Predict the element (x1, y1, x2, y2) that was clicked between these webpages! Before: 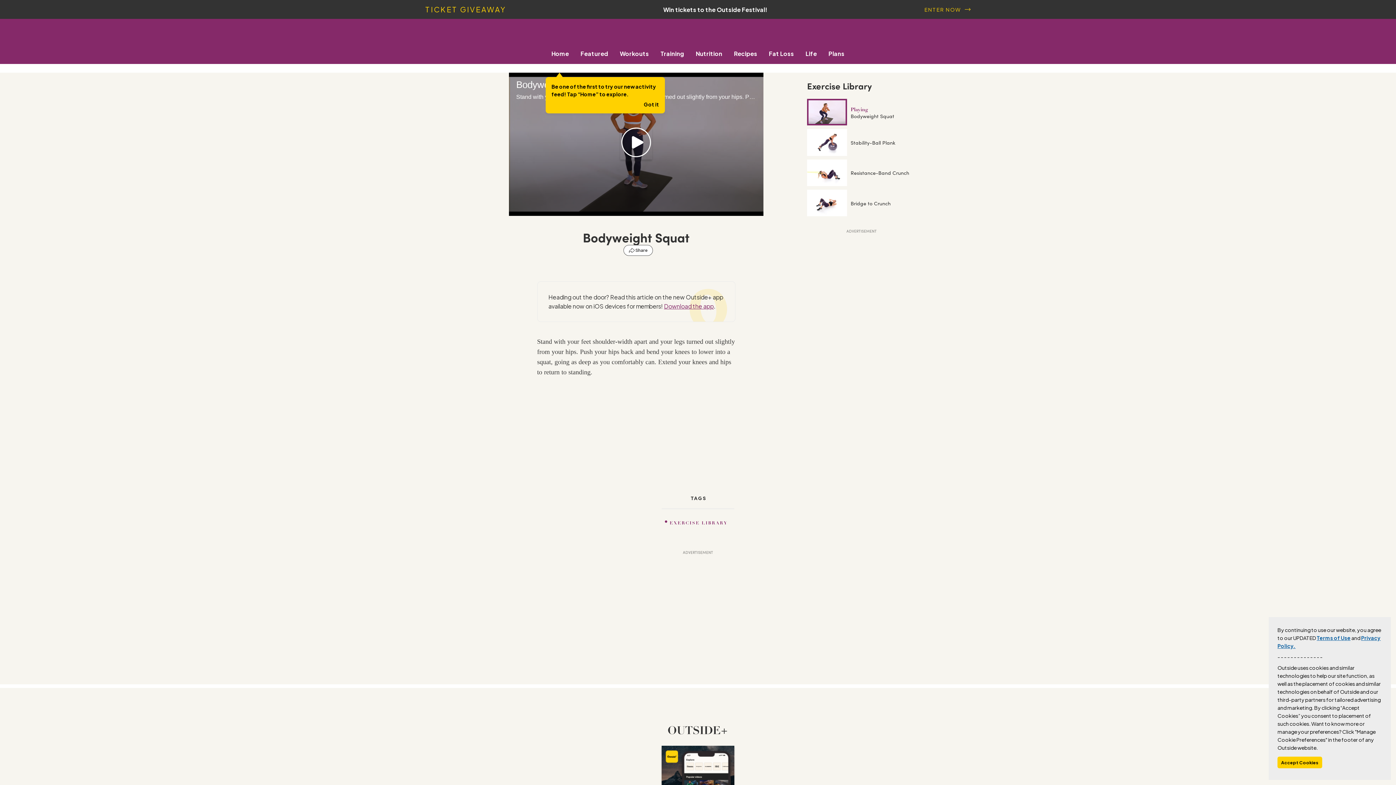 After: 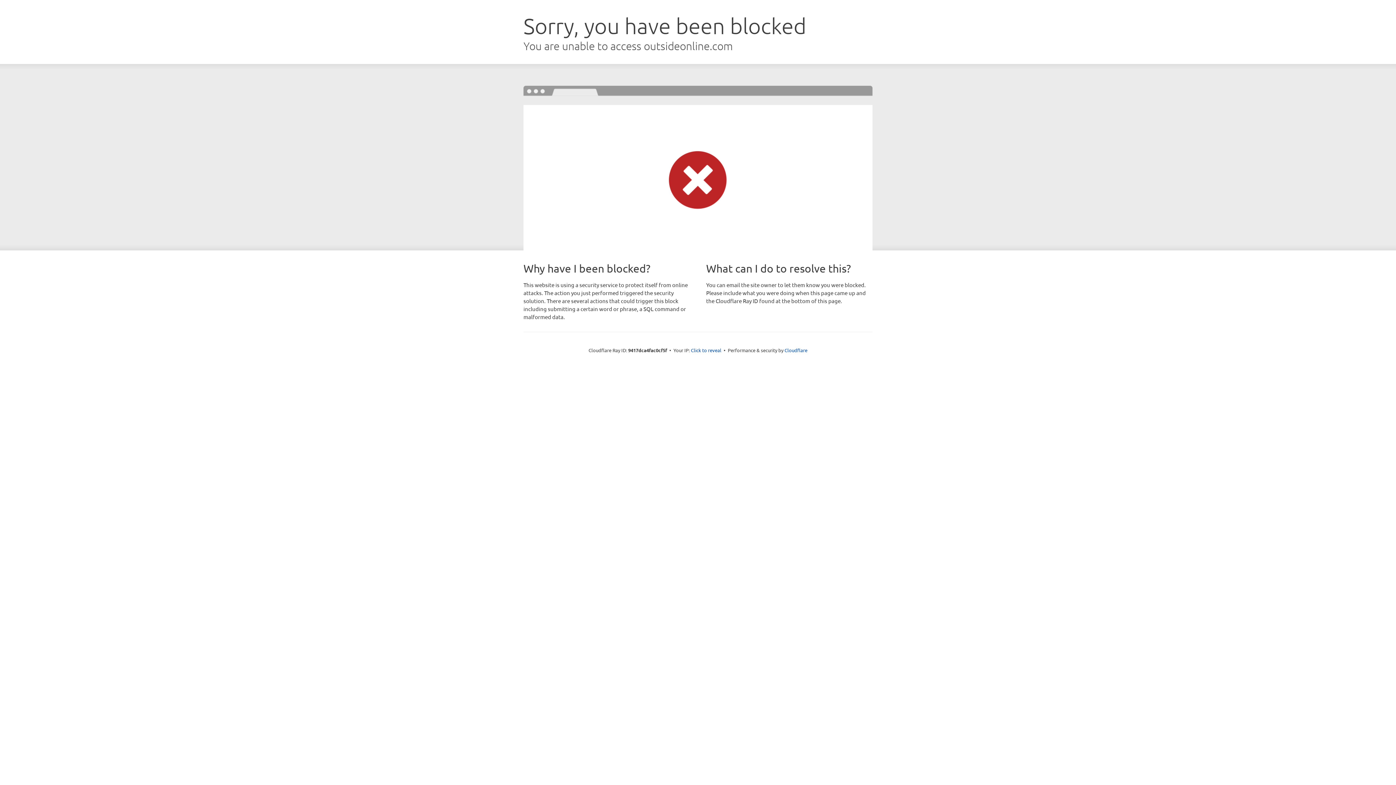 Action: bbox: (690, 49, 728, 57) label: Nutrition